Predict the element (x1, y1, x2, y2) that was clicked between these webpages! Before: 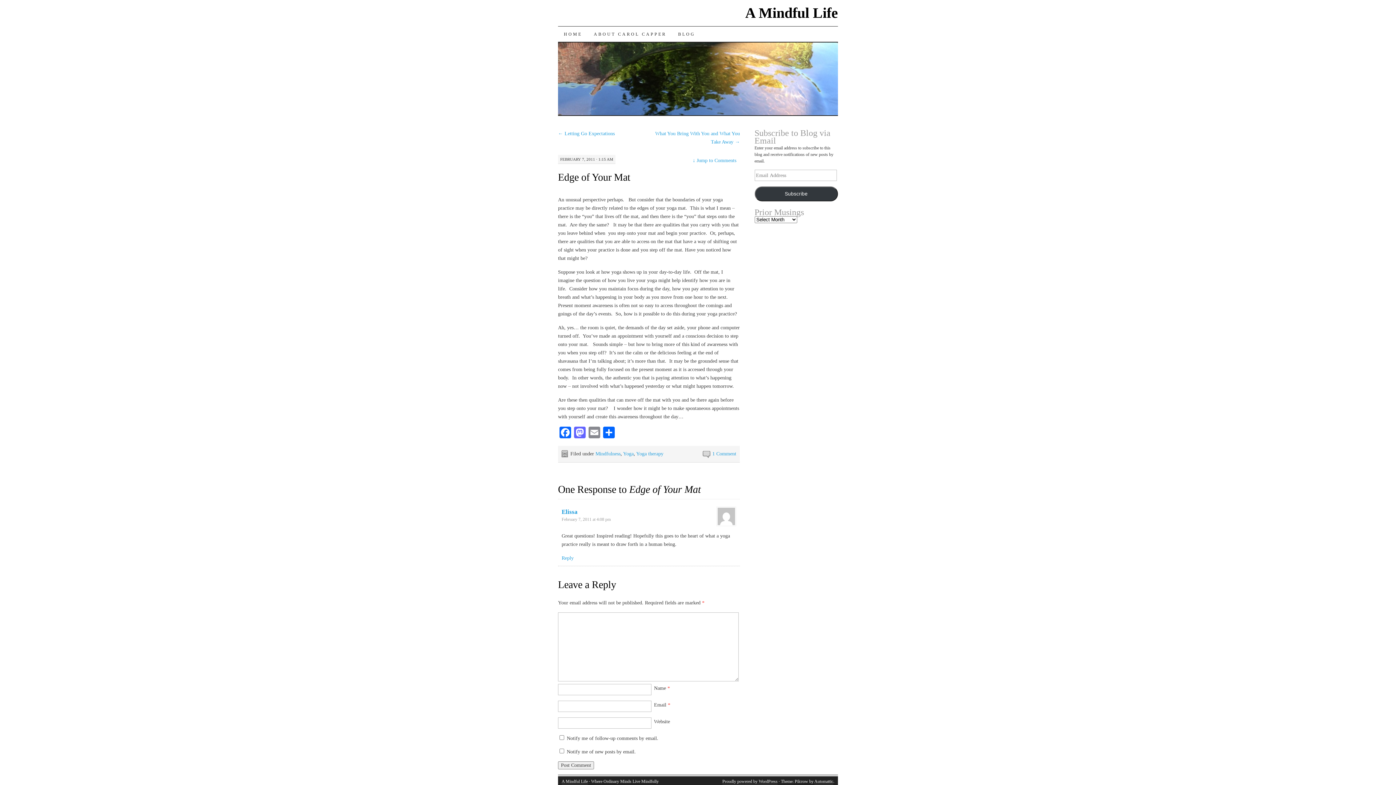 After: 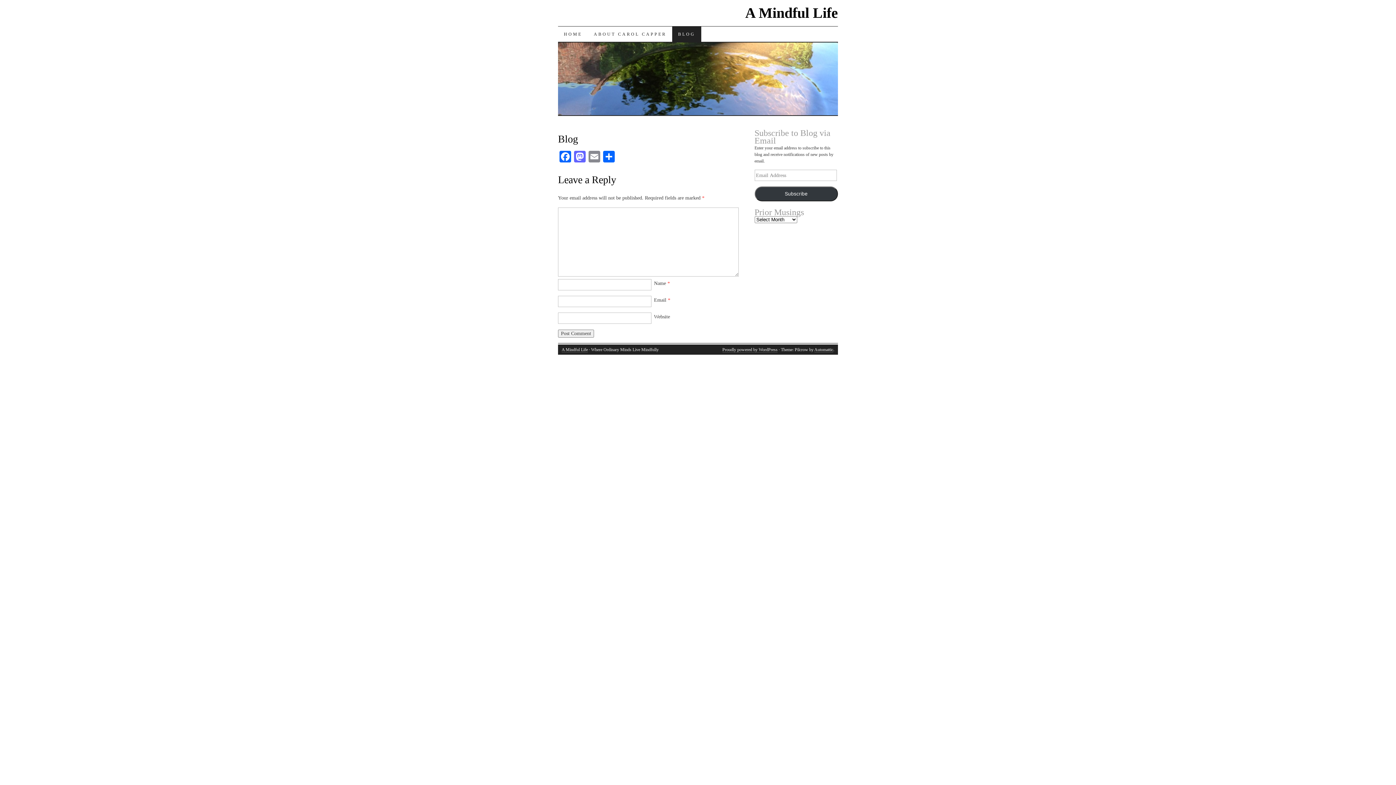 Action: bbox: (672, 26, 701, 41) label: BLOG